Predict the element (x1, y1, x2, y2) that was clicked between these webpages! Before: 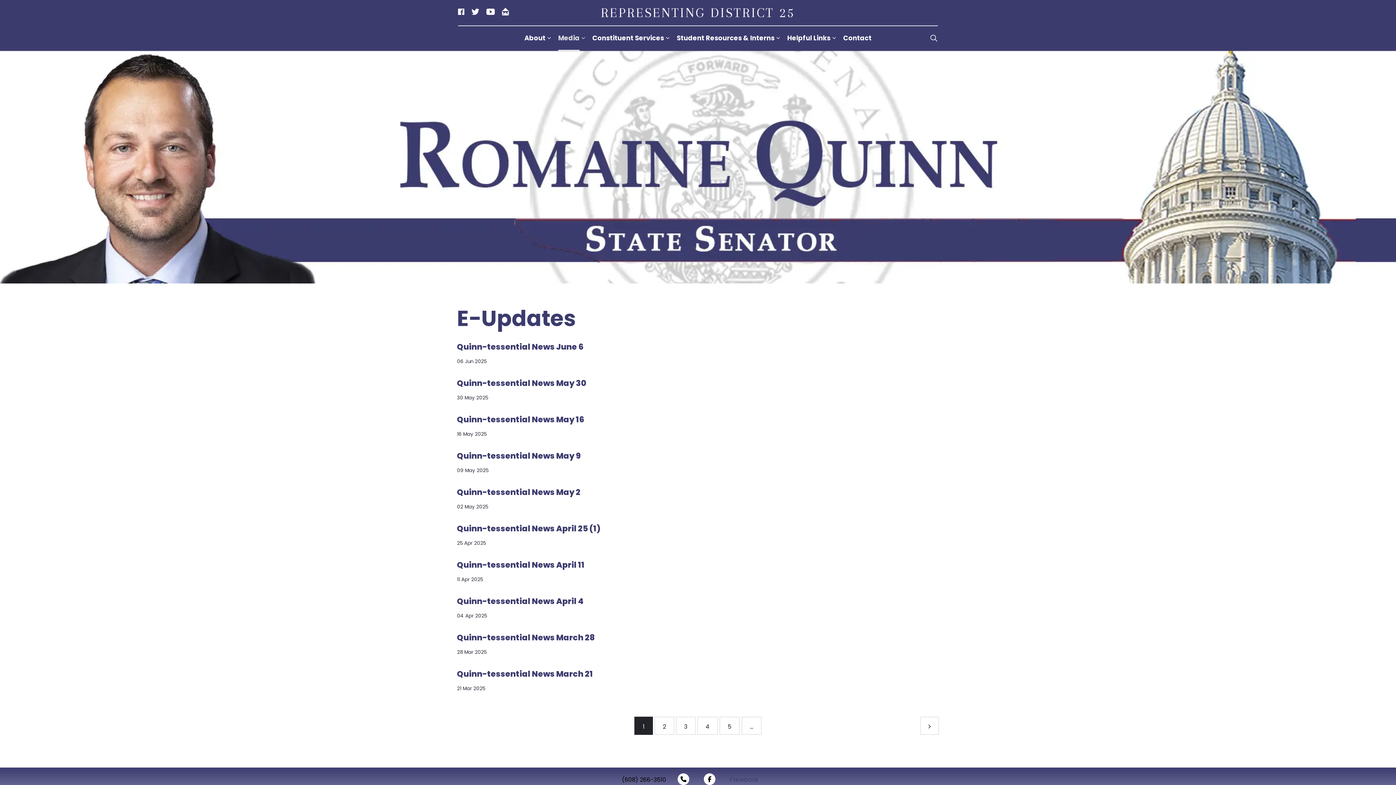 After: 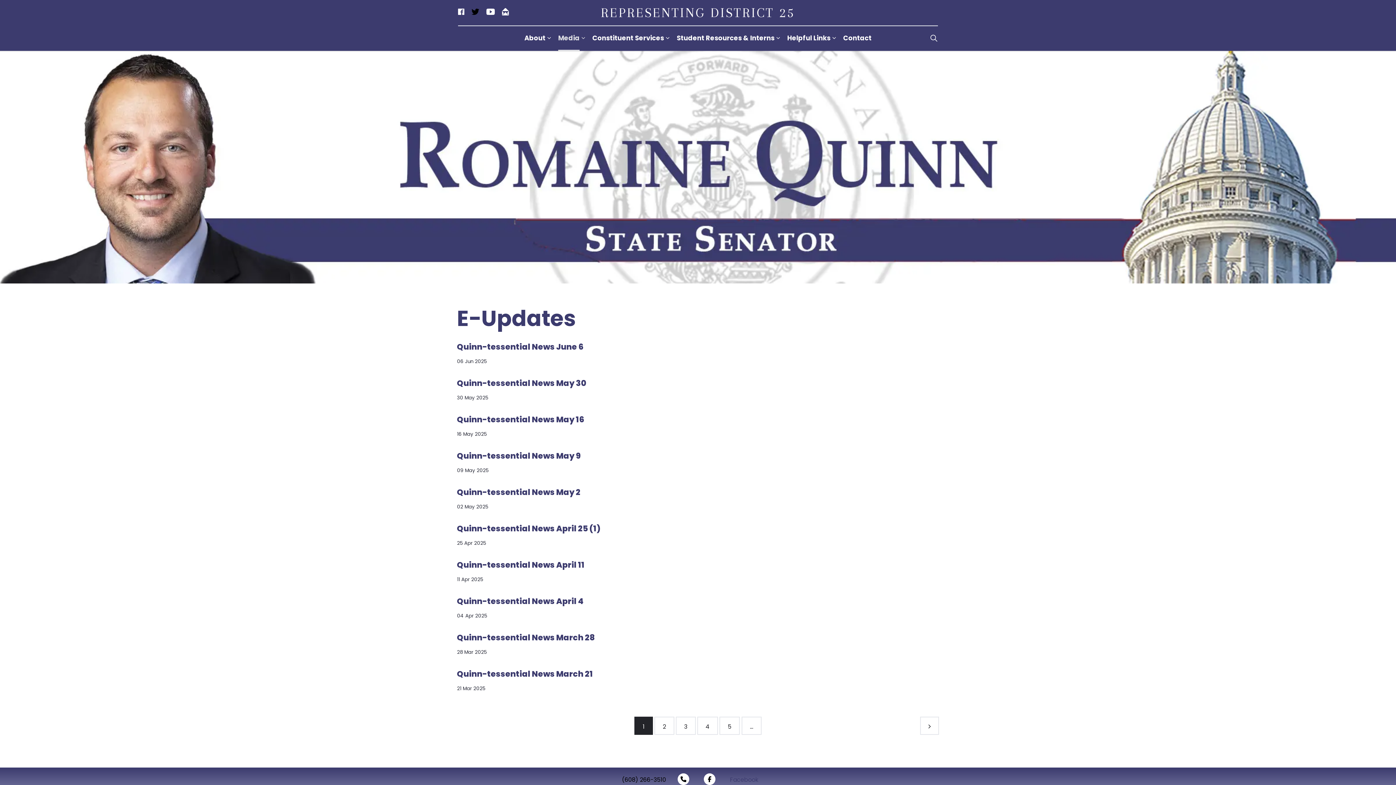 Action: bbox: (471, 0, 486, 25) label: ​